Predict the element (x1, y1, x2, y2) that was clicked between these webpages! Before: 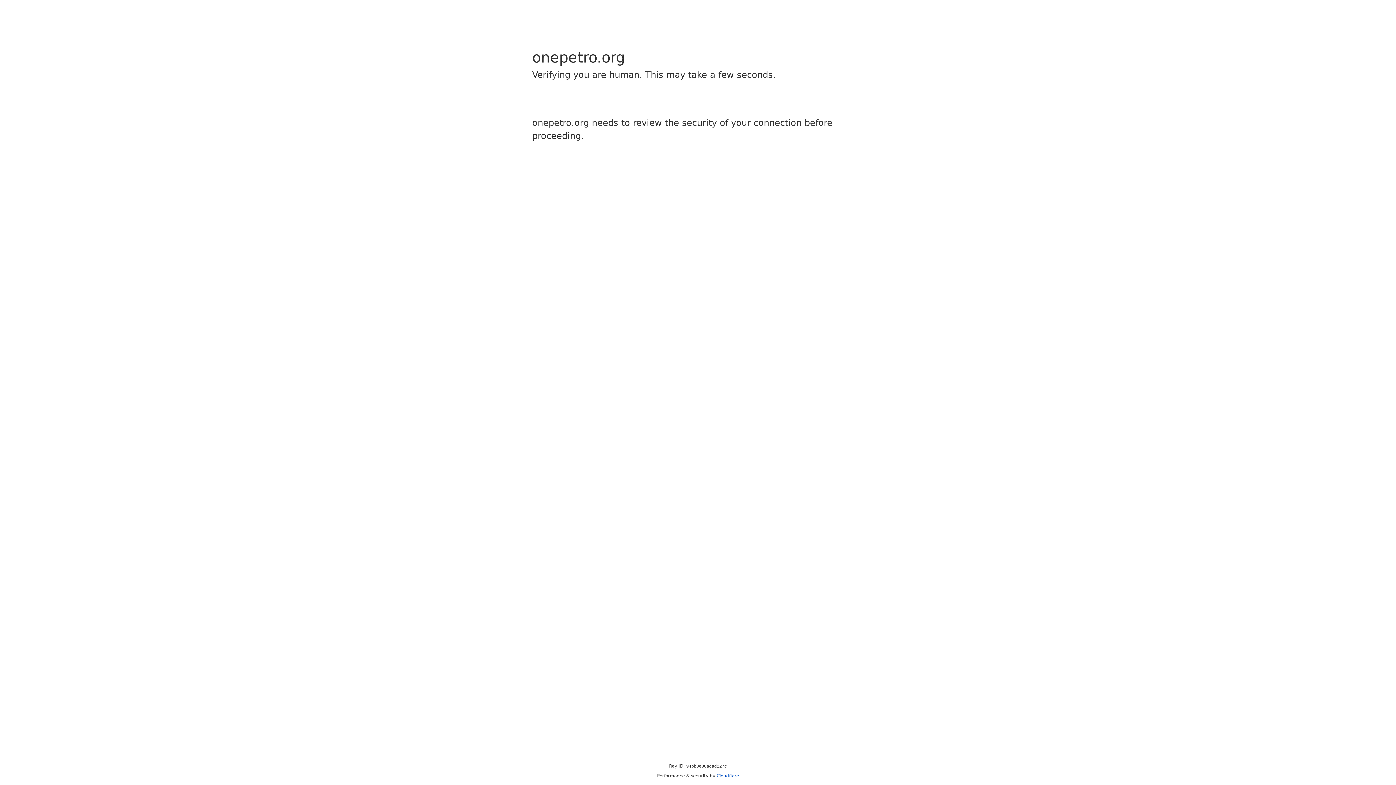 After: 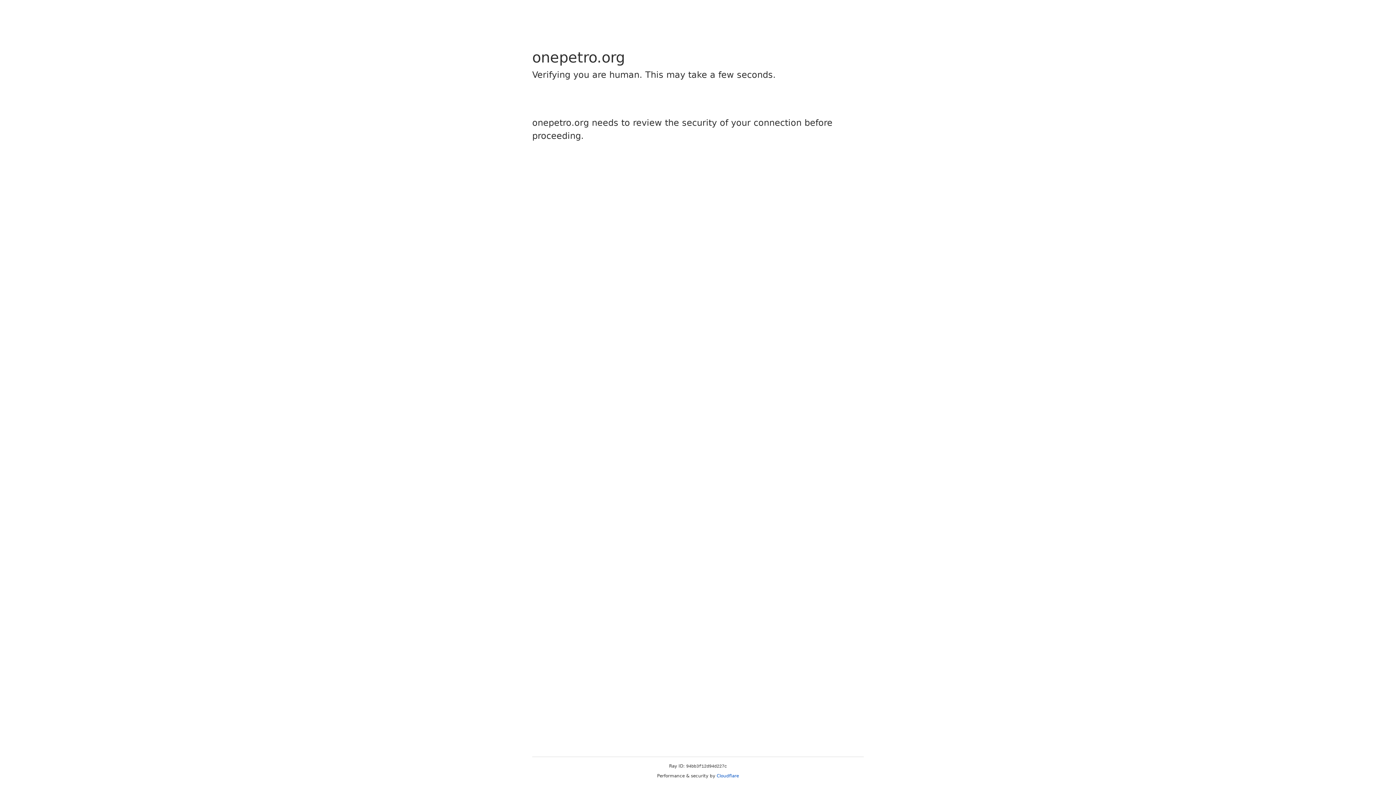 Action: label: Cloudflare bbox: (716, 773, 739, 778)